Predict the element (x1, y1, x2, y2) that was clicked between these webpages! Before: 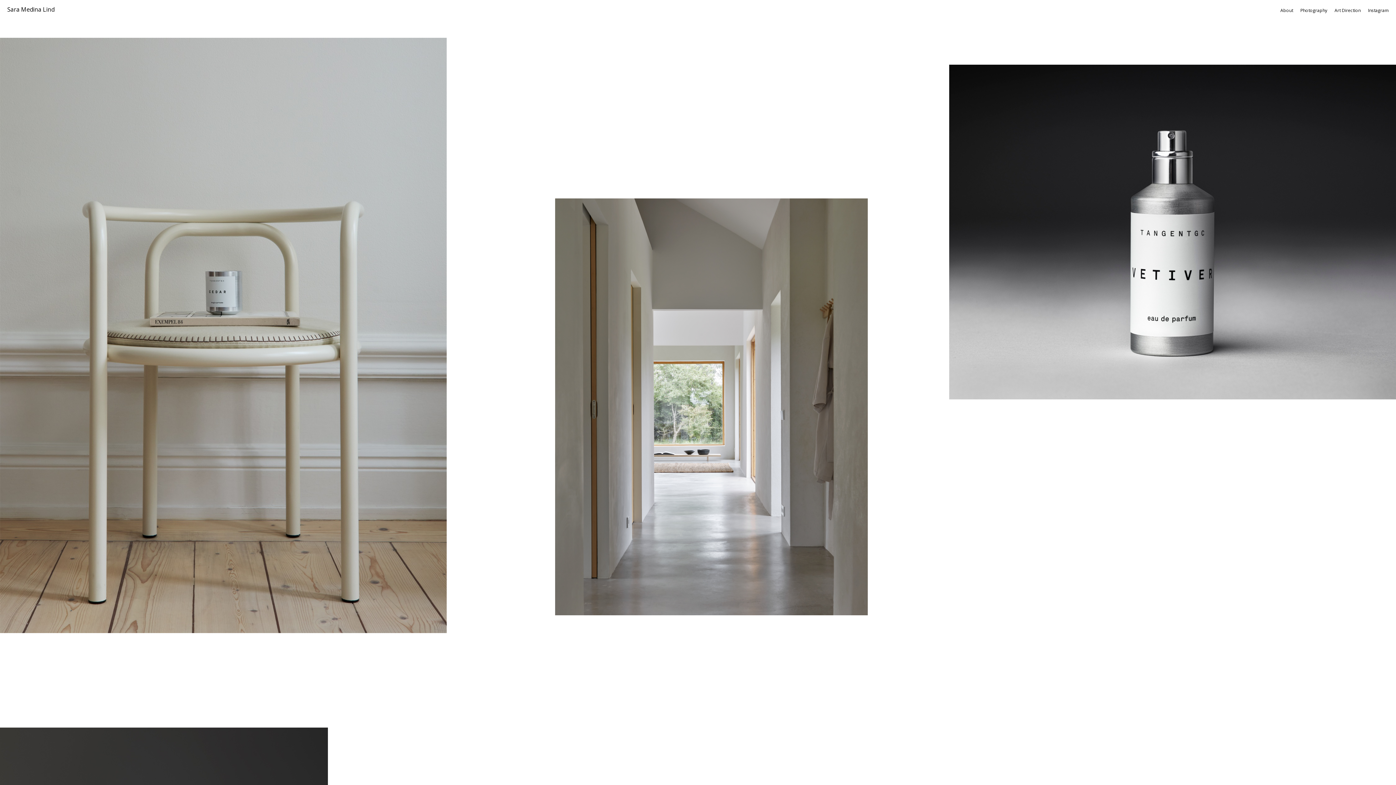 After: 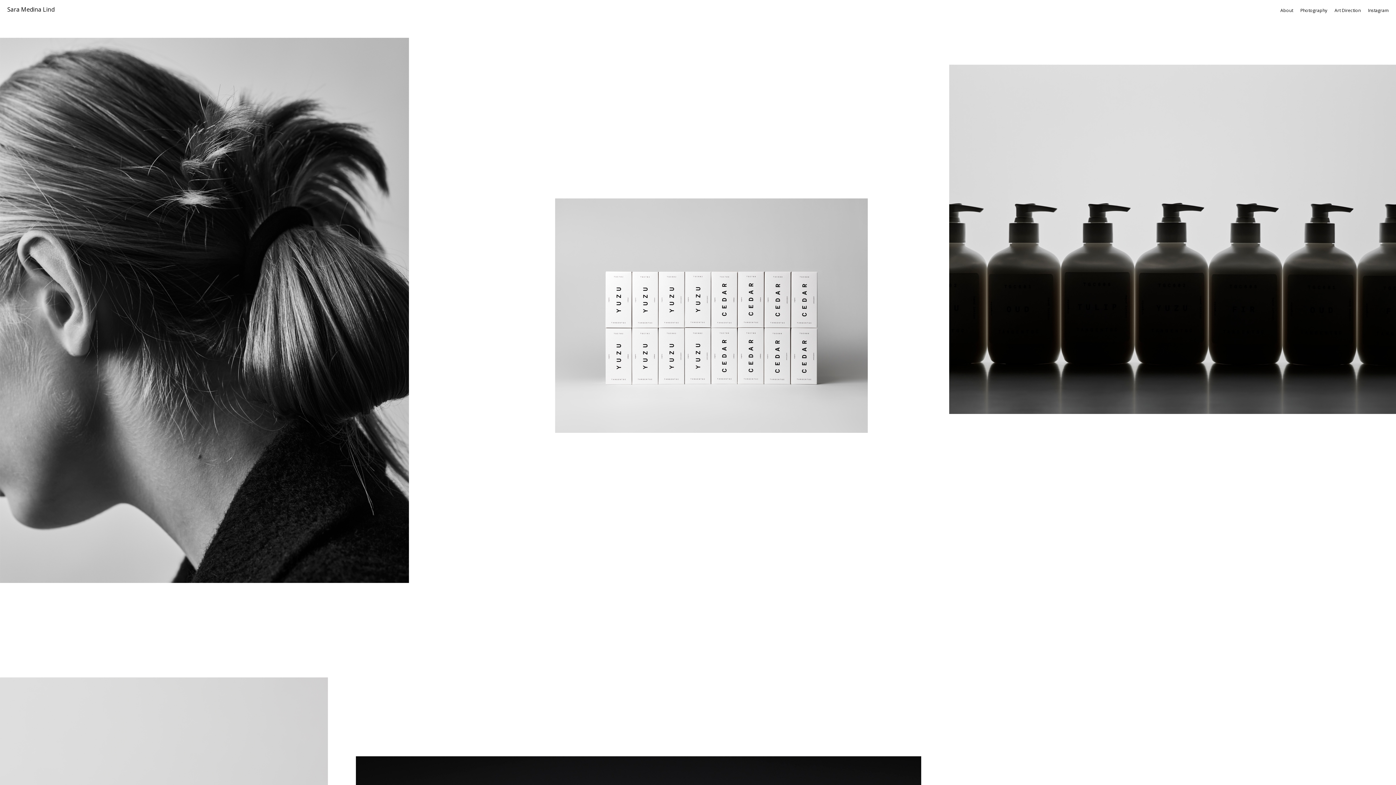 Action: label: Art Direction bbox: (1334, 7, 1361, 13)